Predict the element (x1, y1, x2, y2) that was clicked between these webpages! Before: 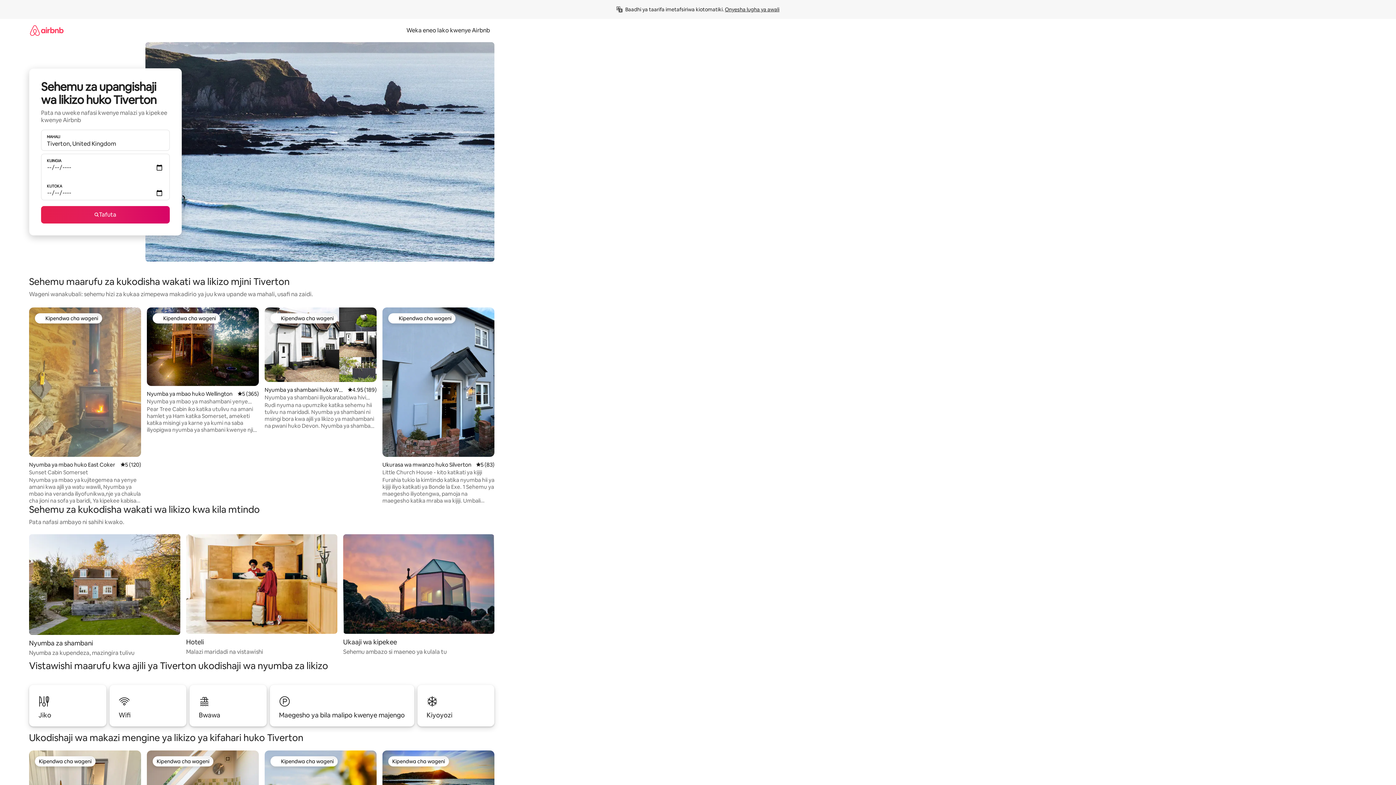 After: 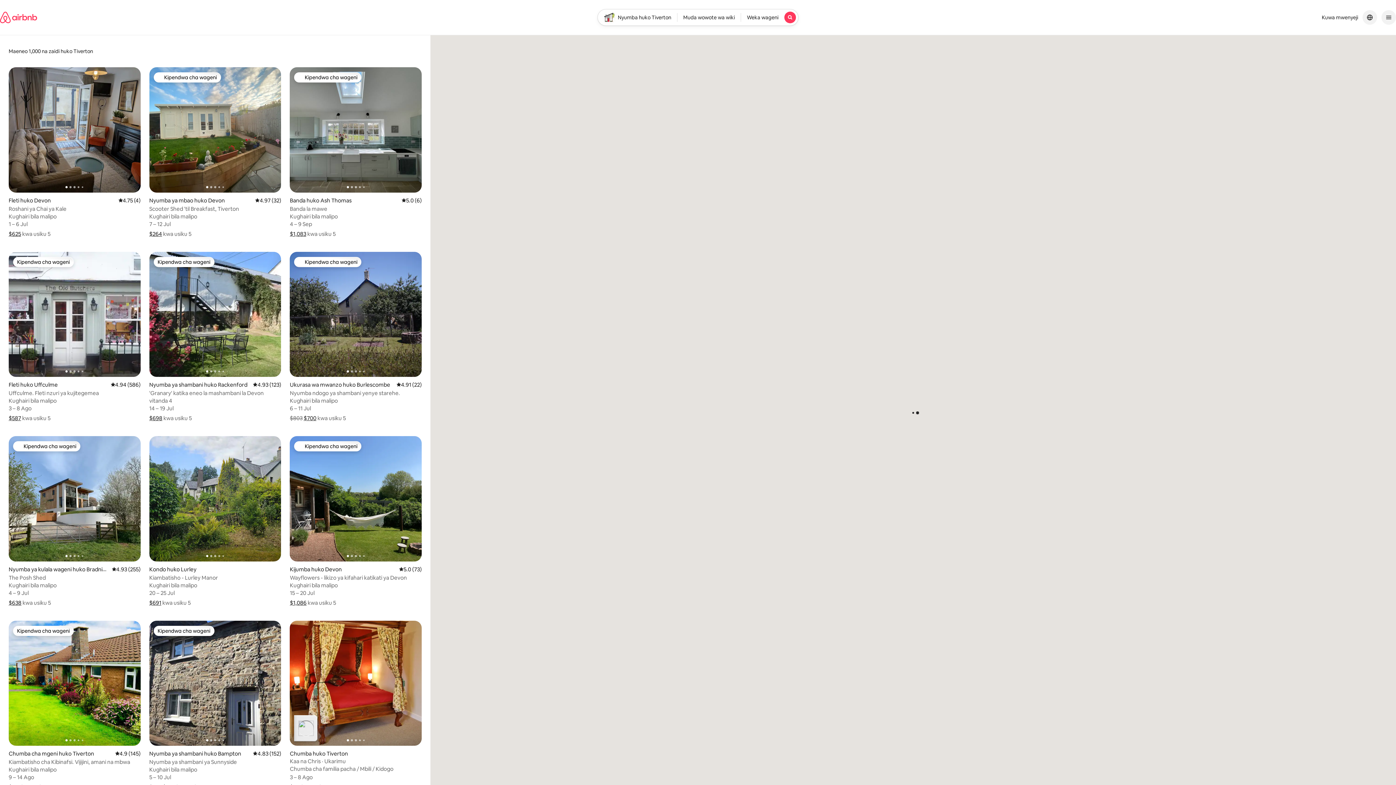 Action: bbox: (41, 206, 169, 223) label: Tafuta